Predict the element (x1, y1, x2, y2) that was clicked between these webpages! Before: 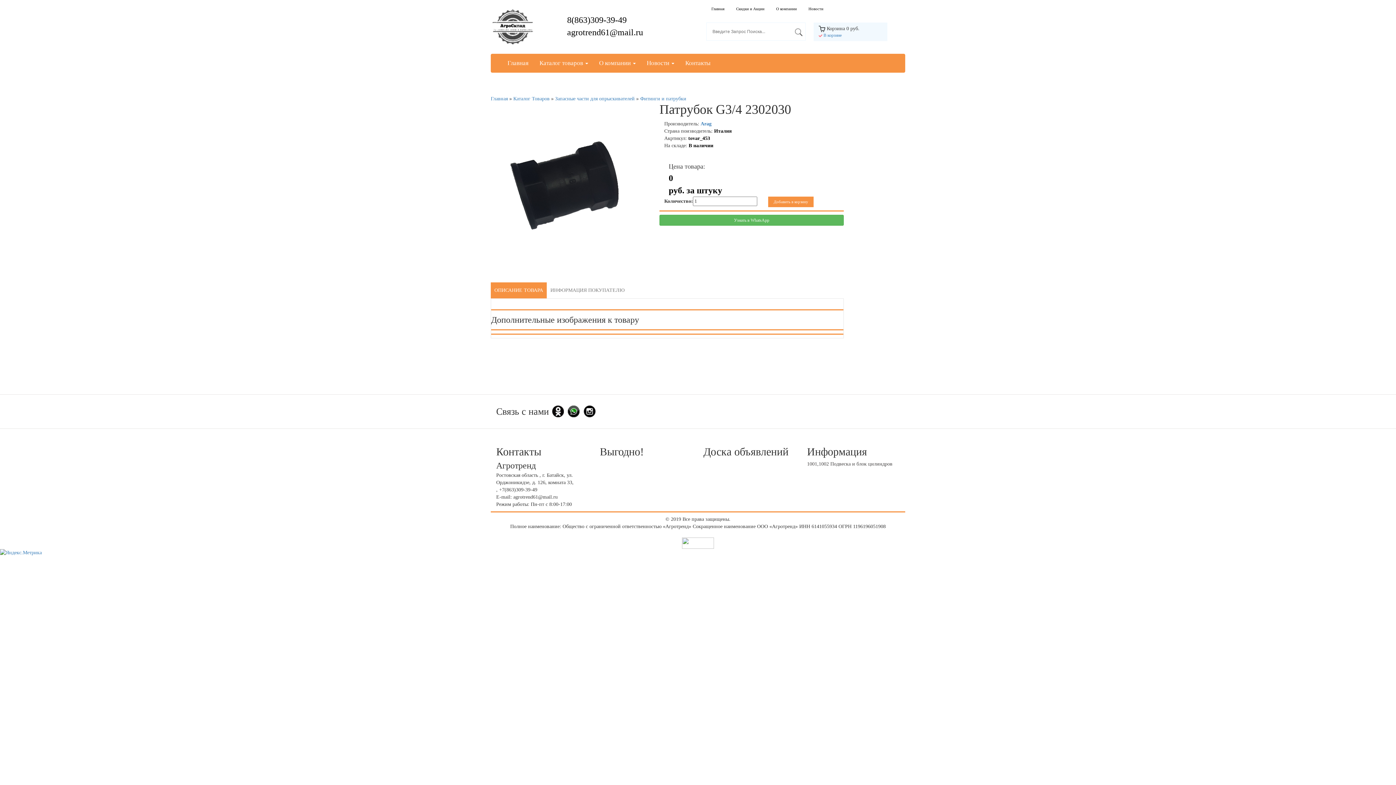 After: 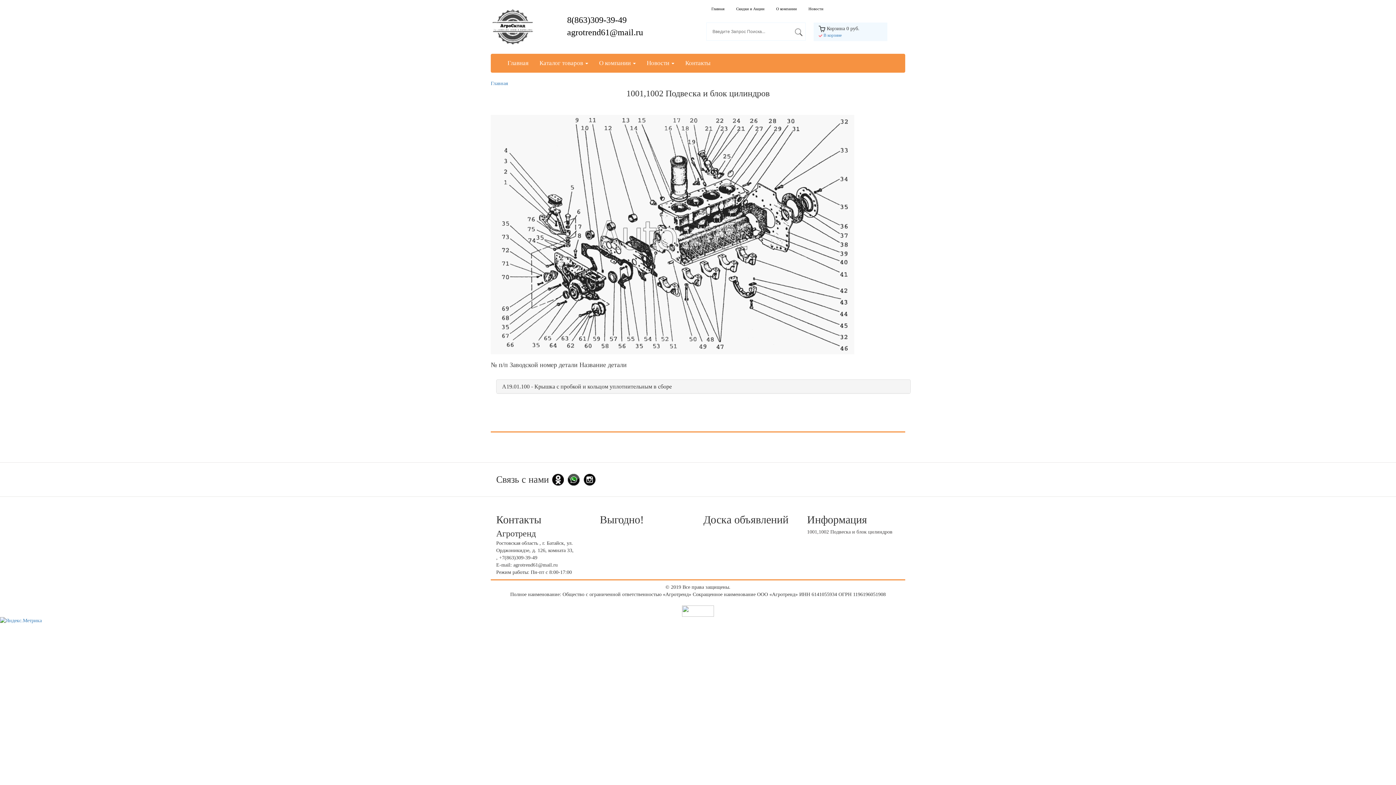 Action: label: 1001,1002 Подвеска и блок цилиндров bbox: (807, 459, 900, 468)